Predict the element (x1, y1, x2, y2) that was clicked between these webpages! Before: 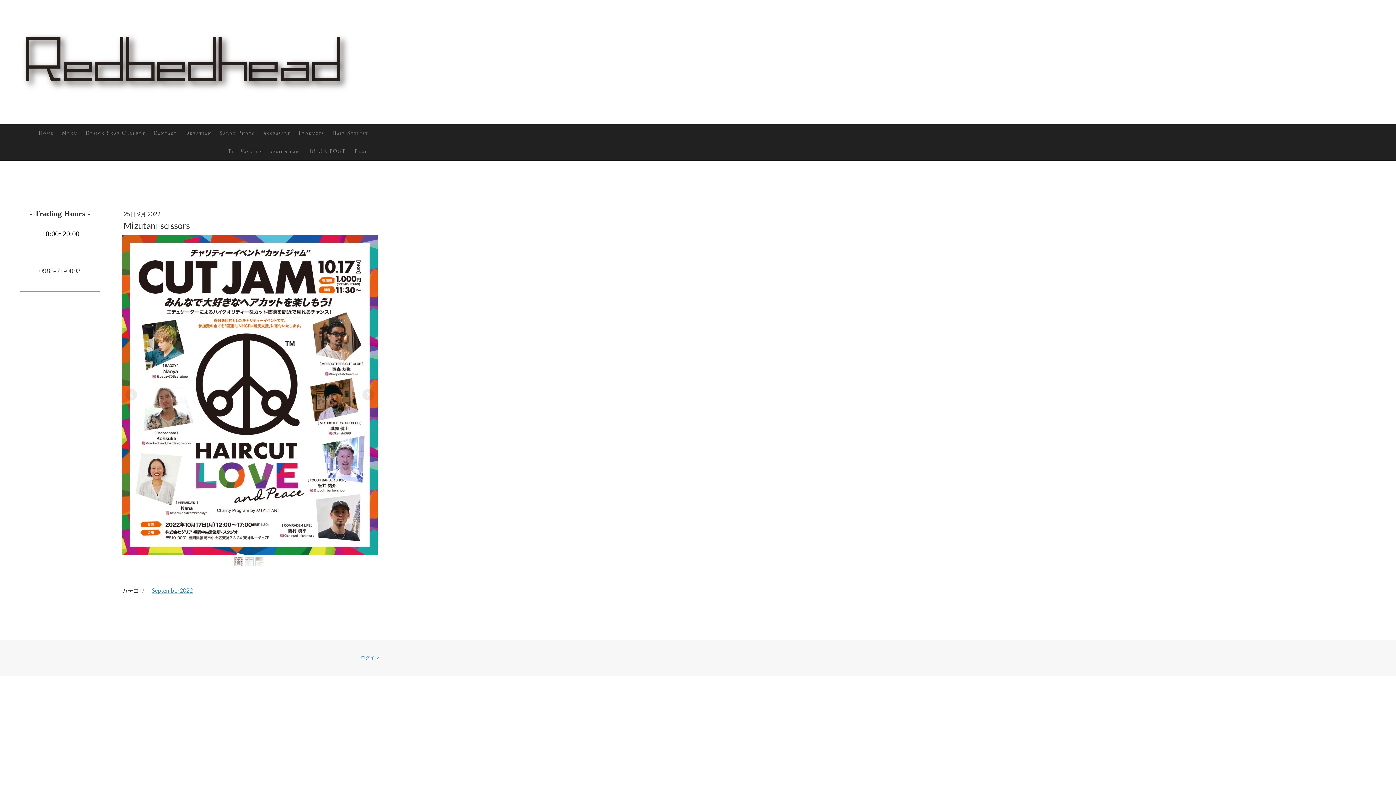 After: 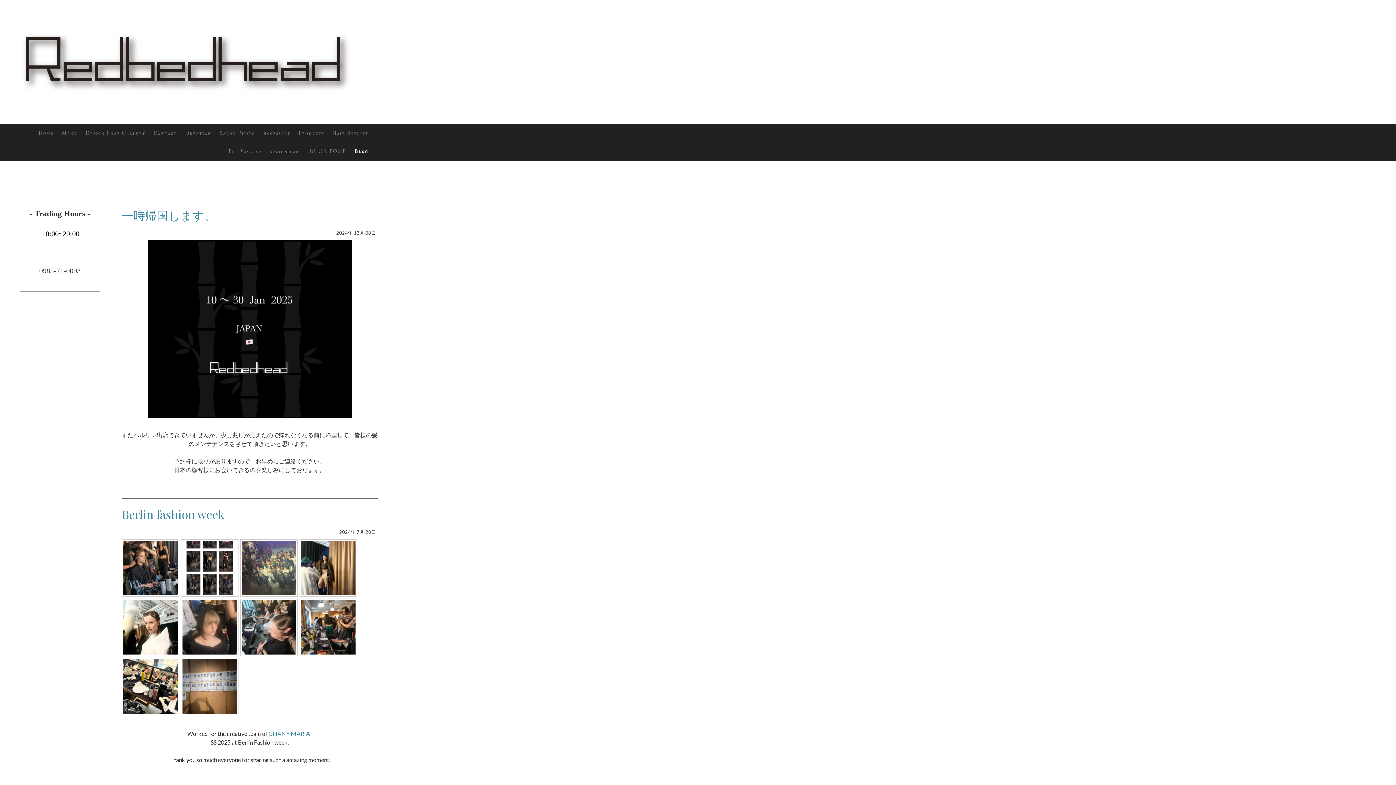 Action: bbox: (350, 142, 372, 160) label: Blog